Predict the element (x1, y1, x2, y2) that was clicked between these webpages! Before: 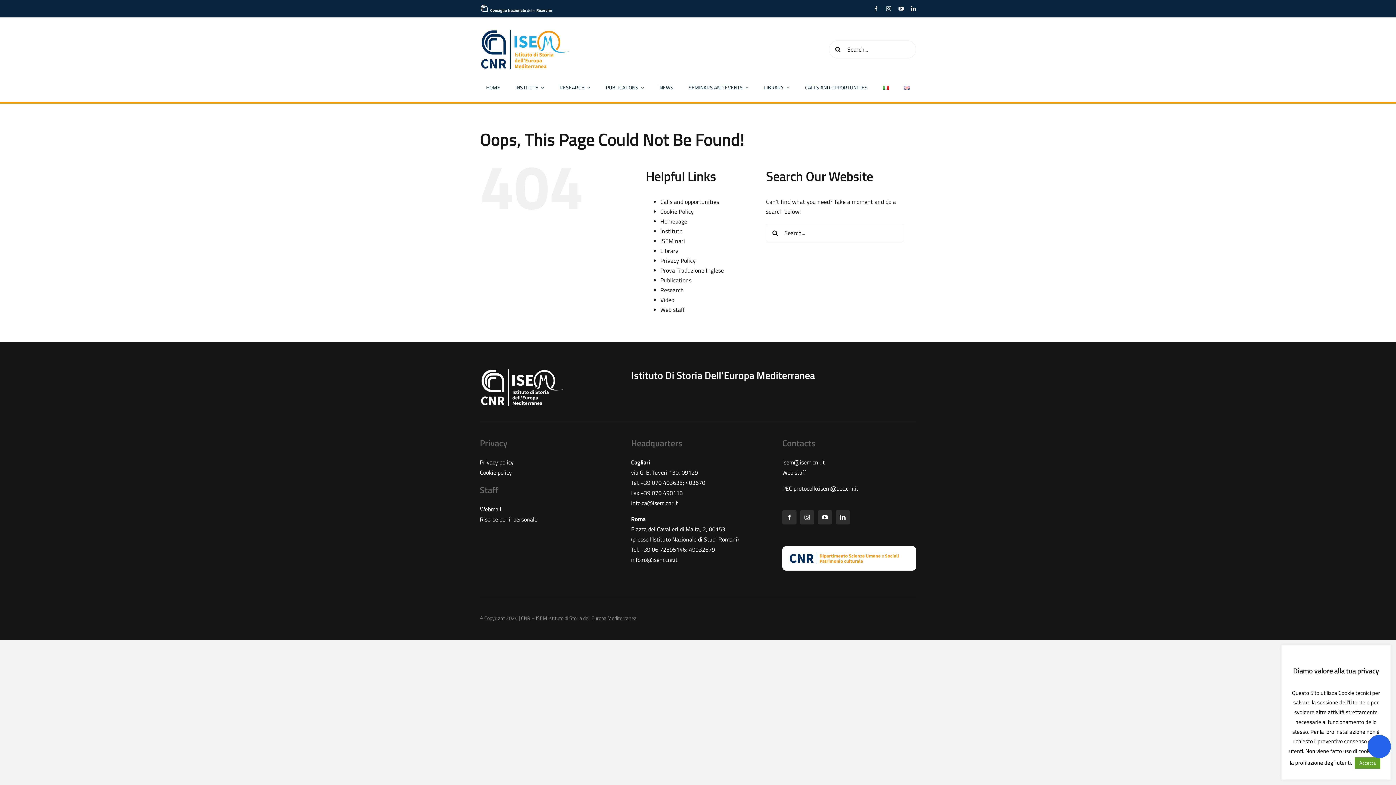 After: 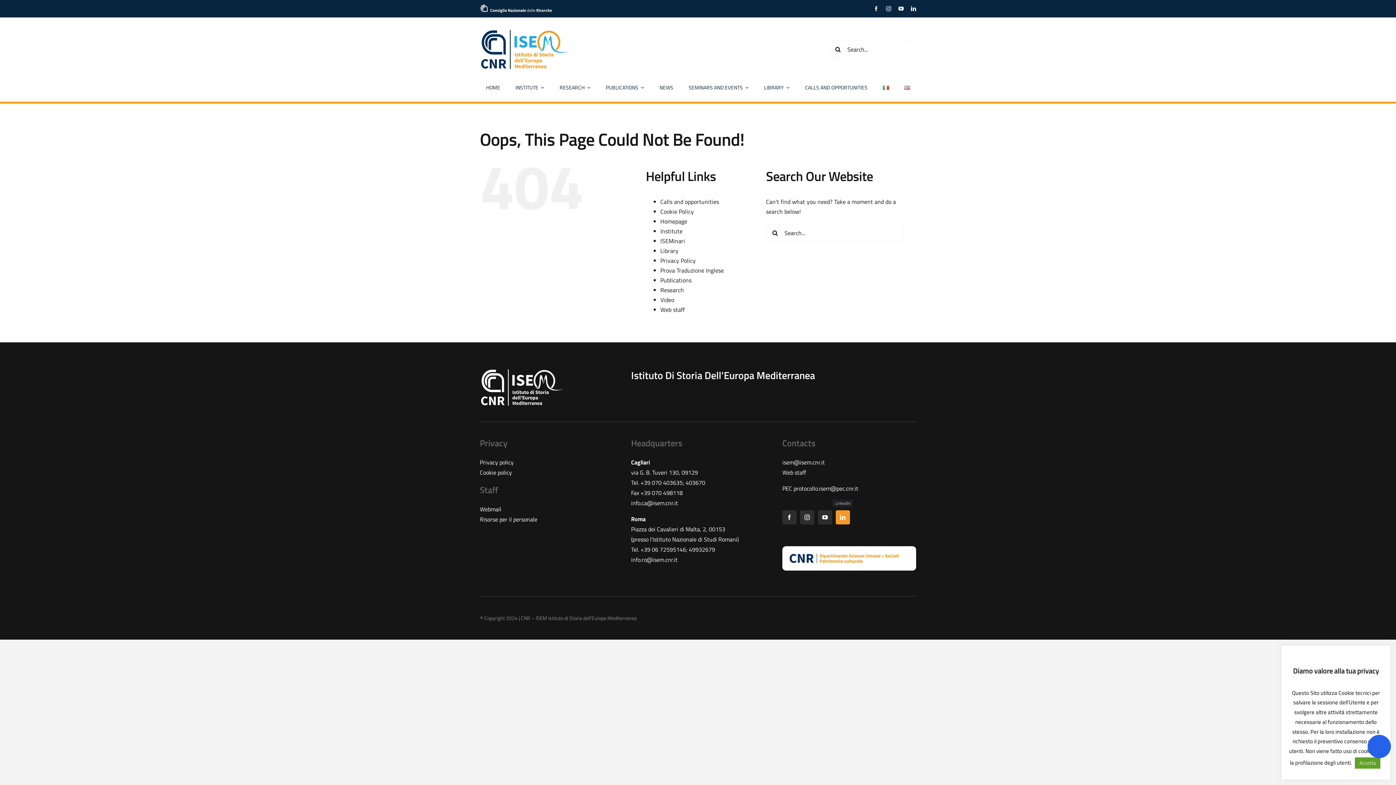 Action: bbox: (835, 510, 850, 524) label: linkedin